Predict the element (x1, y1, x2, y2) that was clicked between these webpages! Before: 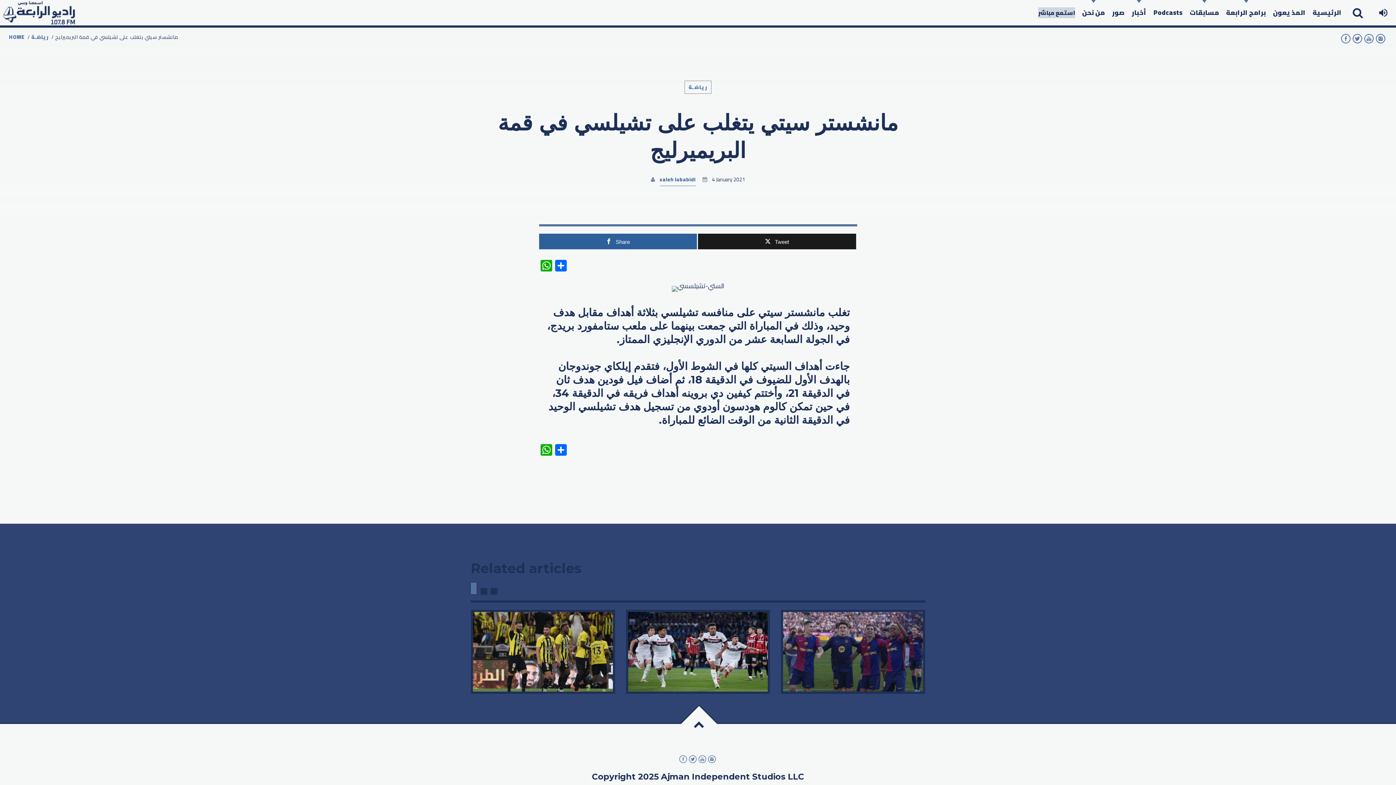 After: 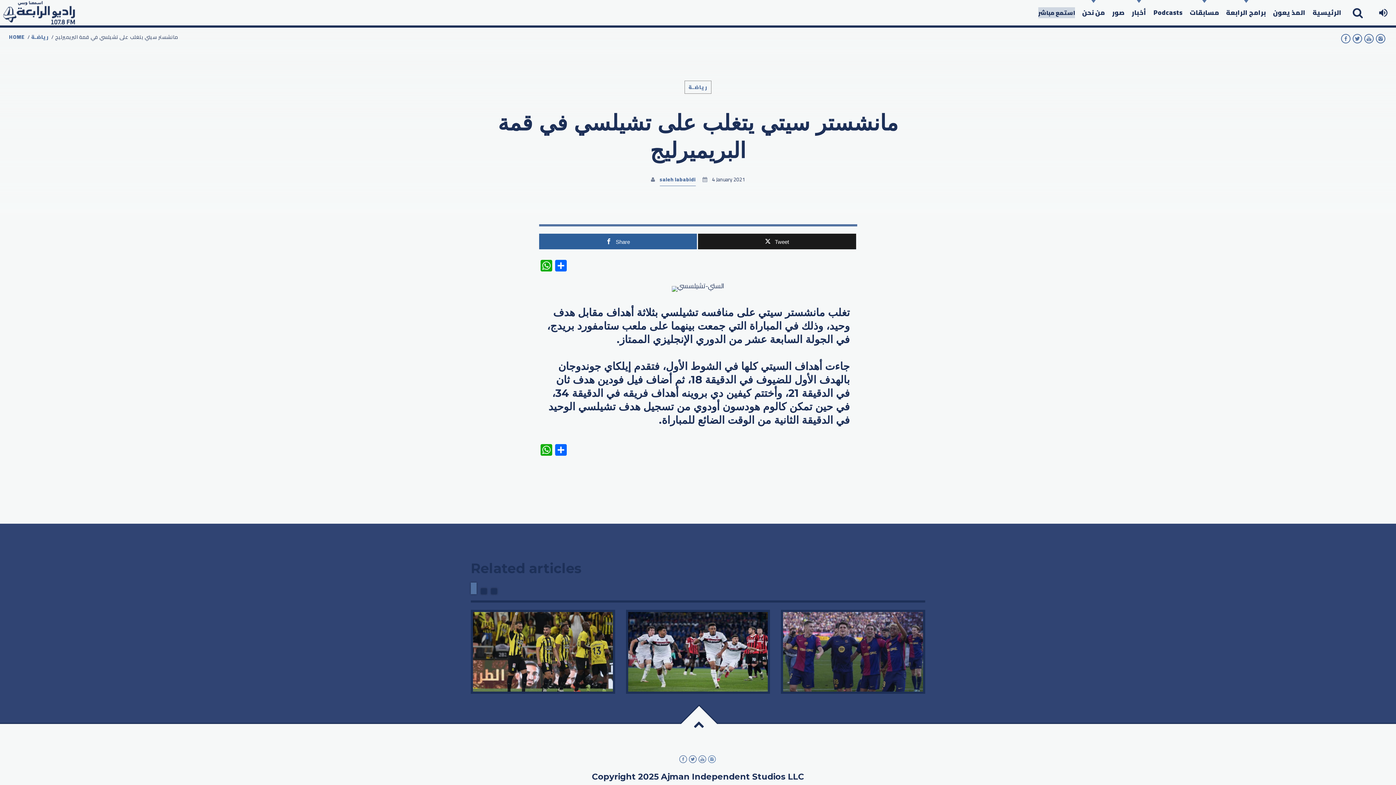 Action: bbox: (707, 752, 717, 769)